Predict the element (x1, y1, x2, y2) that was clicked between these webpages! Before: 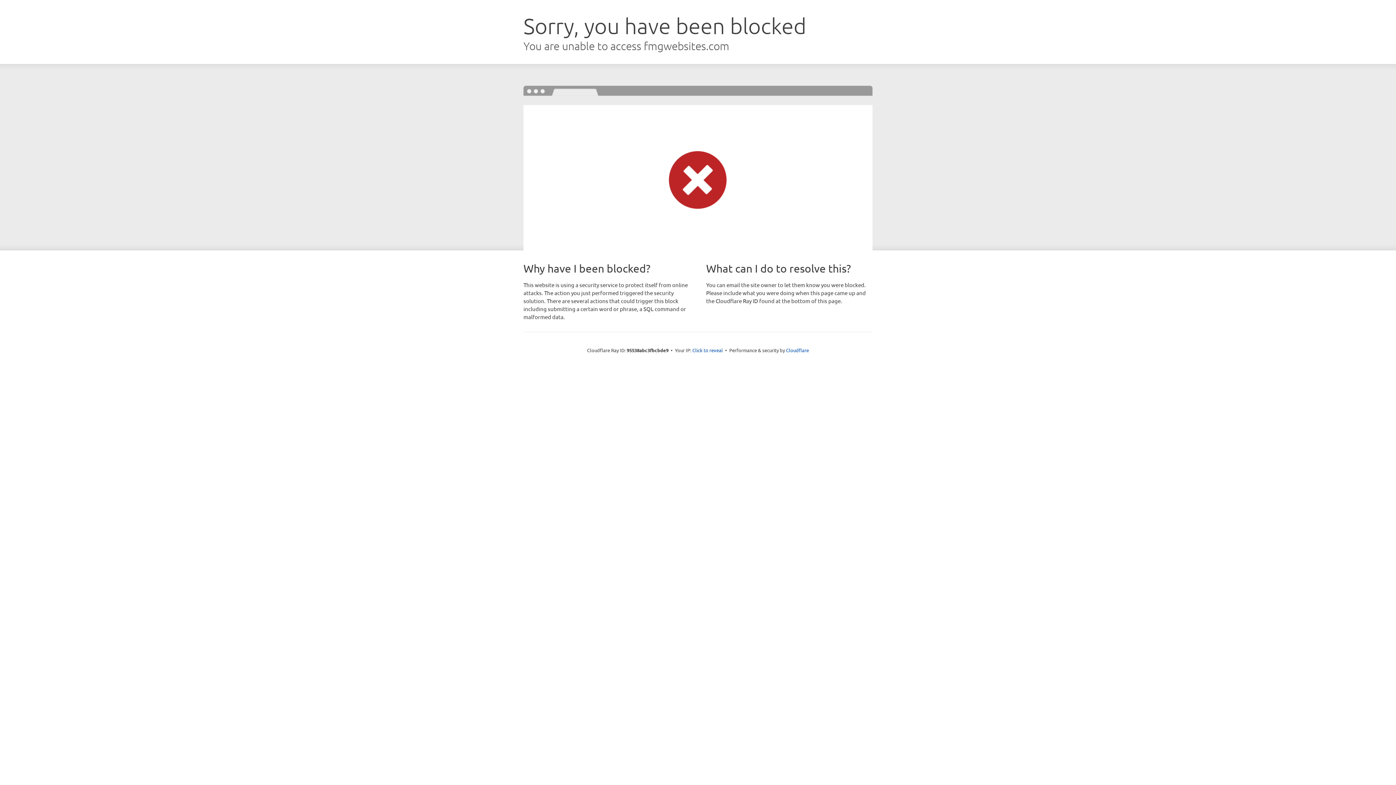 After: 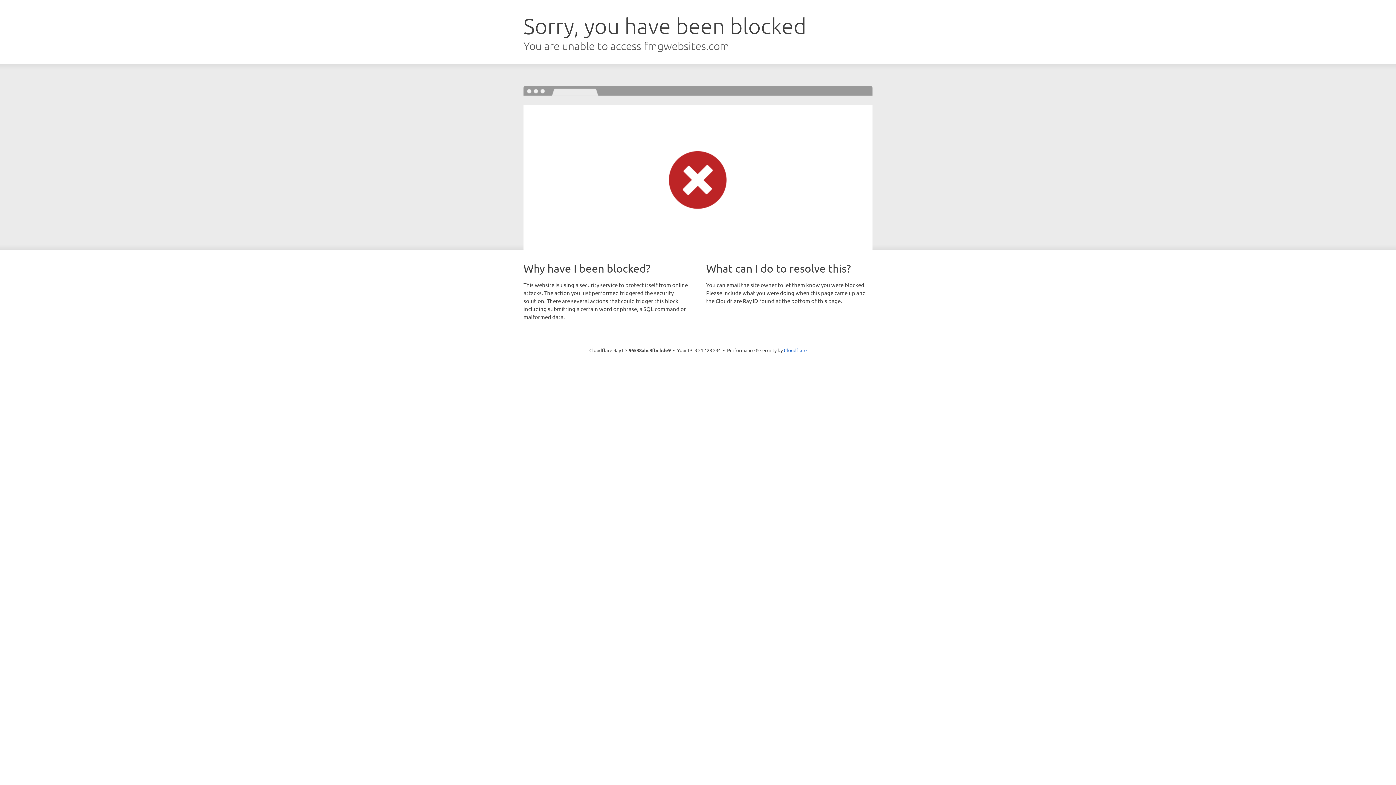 Action: bbox: (692, 346, 723, 353) label: Click to reveal